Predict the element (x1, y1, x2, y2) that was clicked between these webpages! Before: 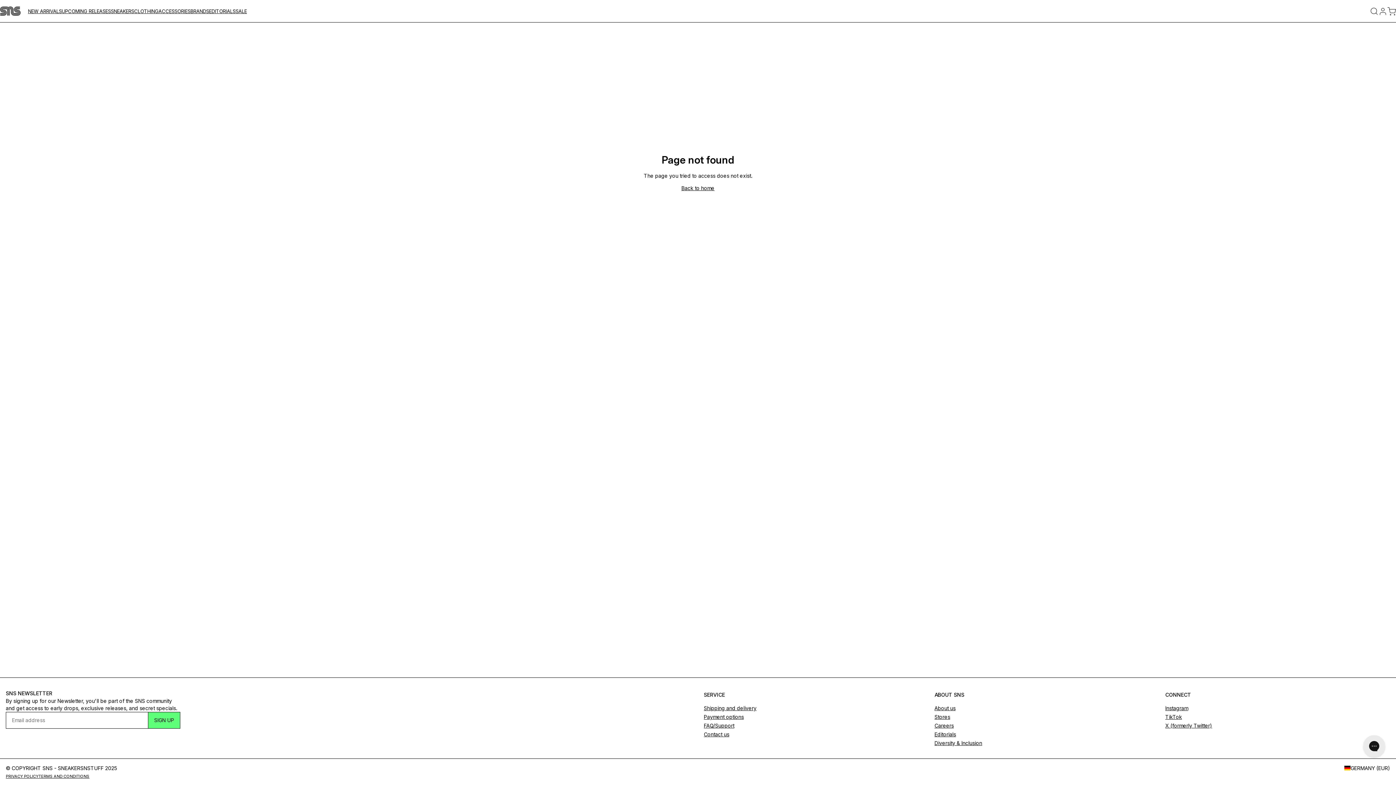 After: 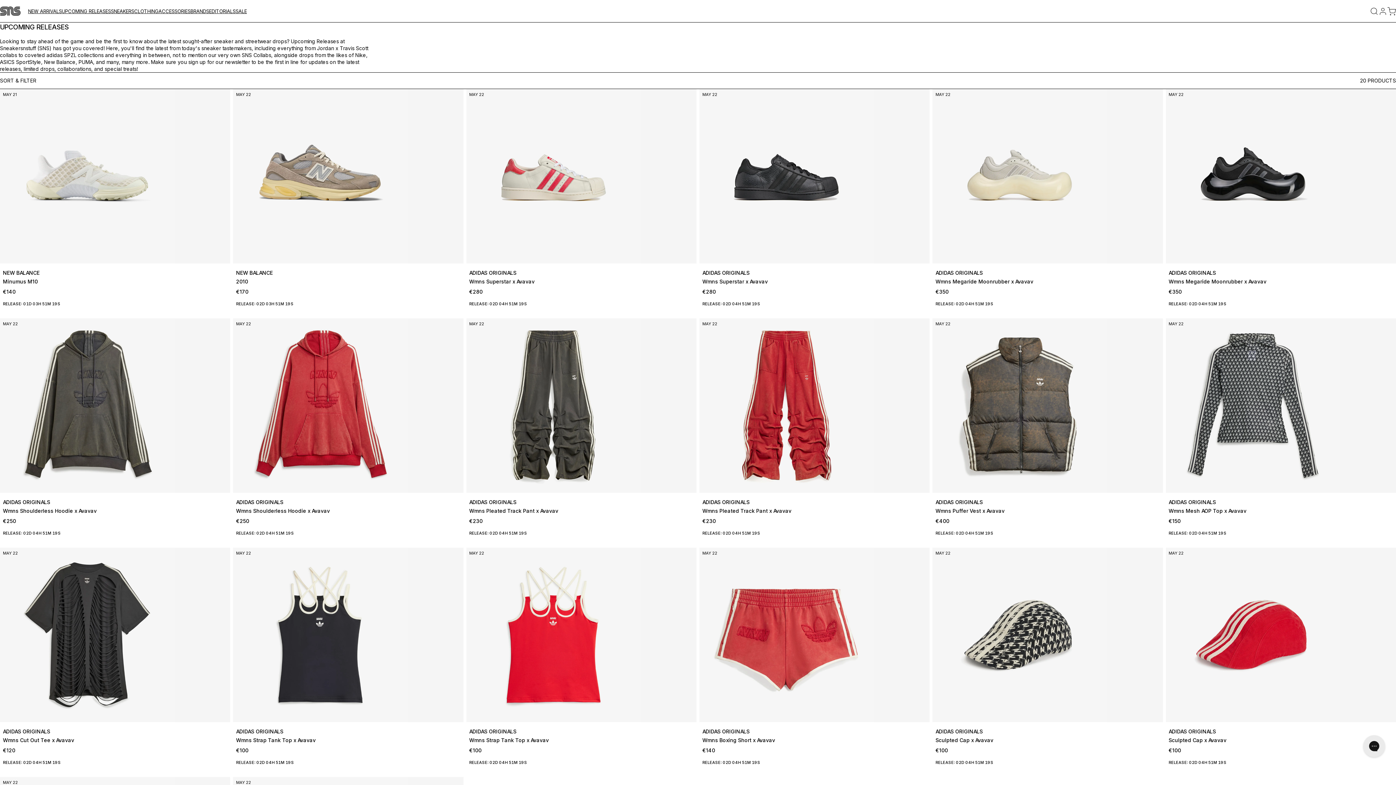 Action: label: UPCOMING RELEASES bbox: (61, 7, 110, 14)